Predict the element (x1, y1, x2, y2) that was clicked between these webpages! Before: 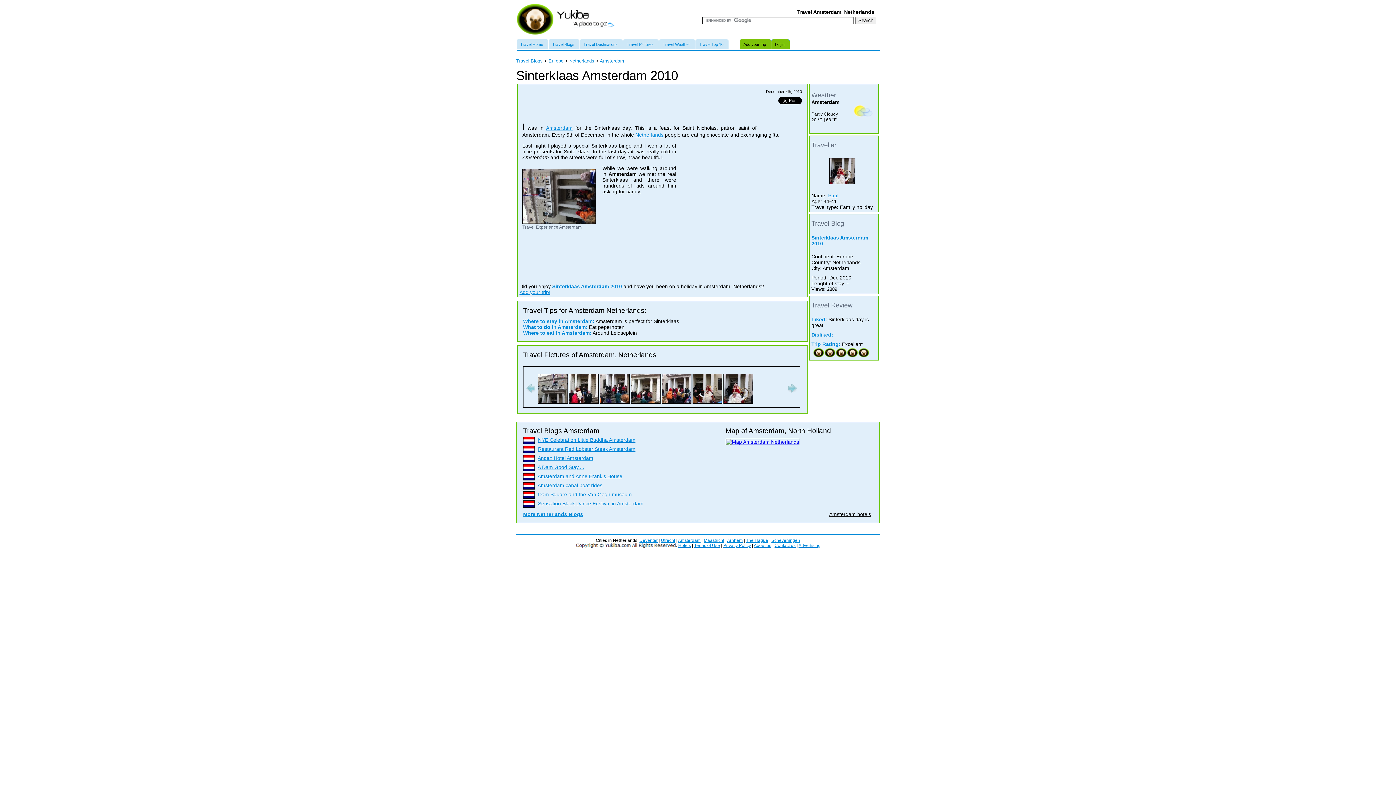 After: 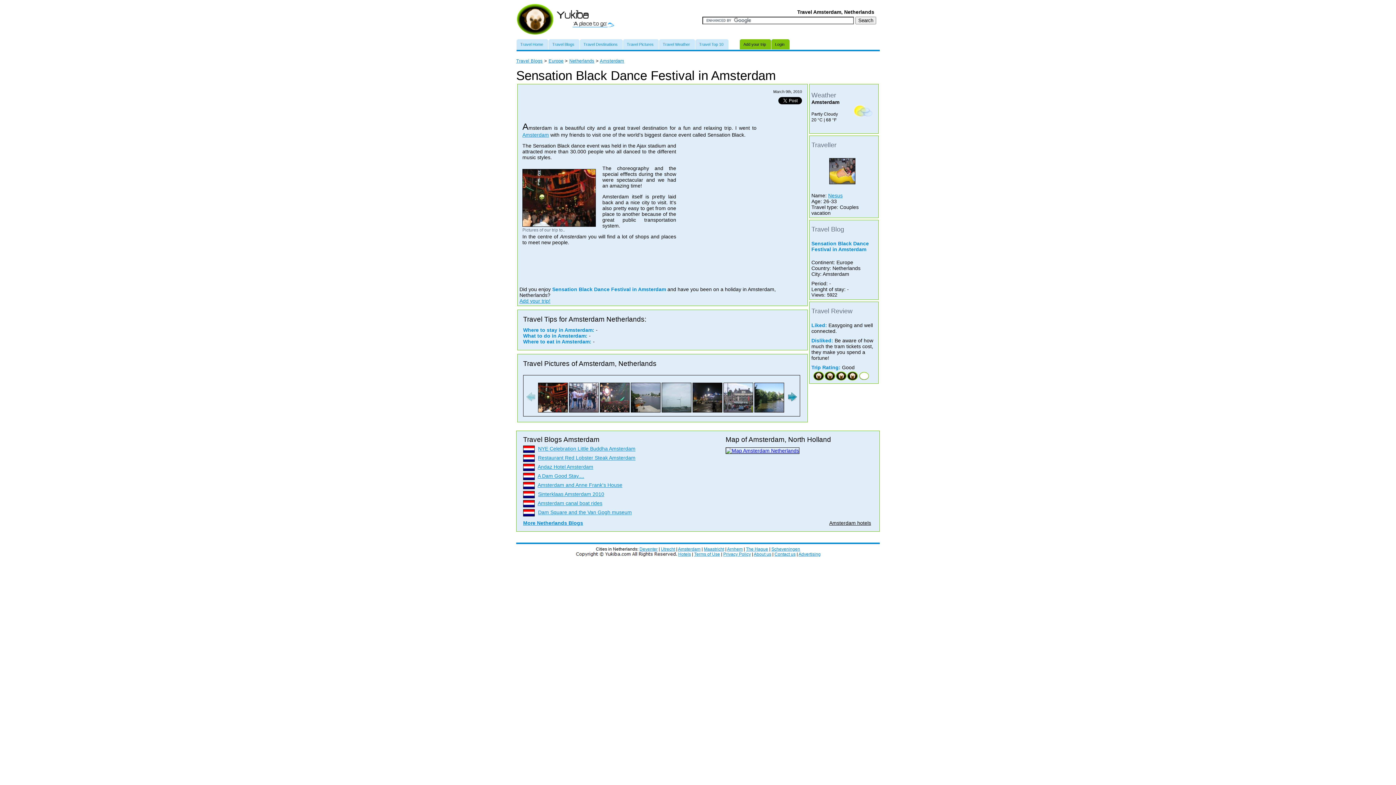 Action: bbox: (538, 500, 643, 506) label: Sensation Black Dance Festival in Amsterdam